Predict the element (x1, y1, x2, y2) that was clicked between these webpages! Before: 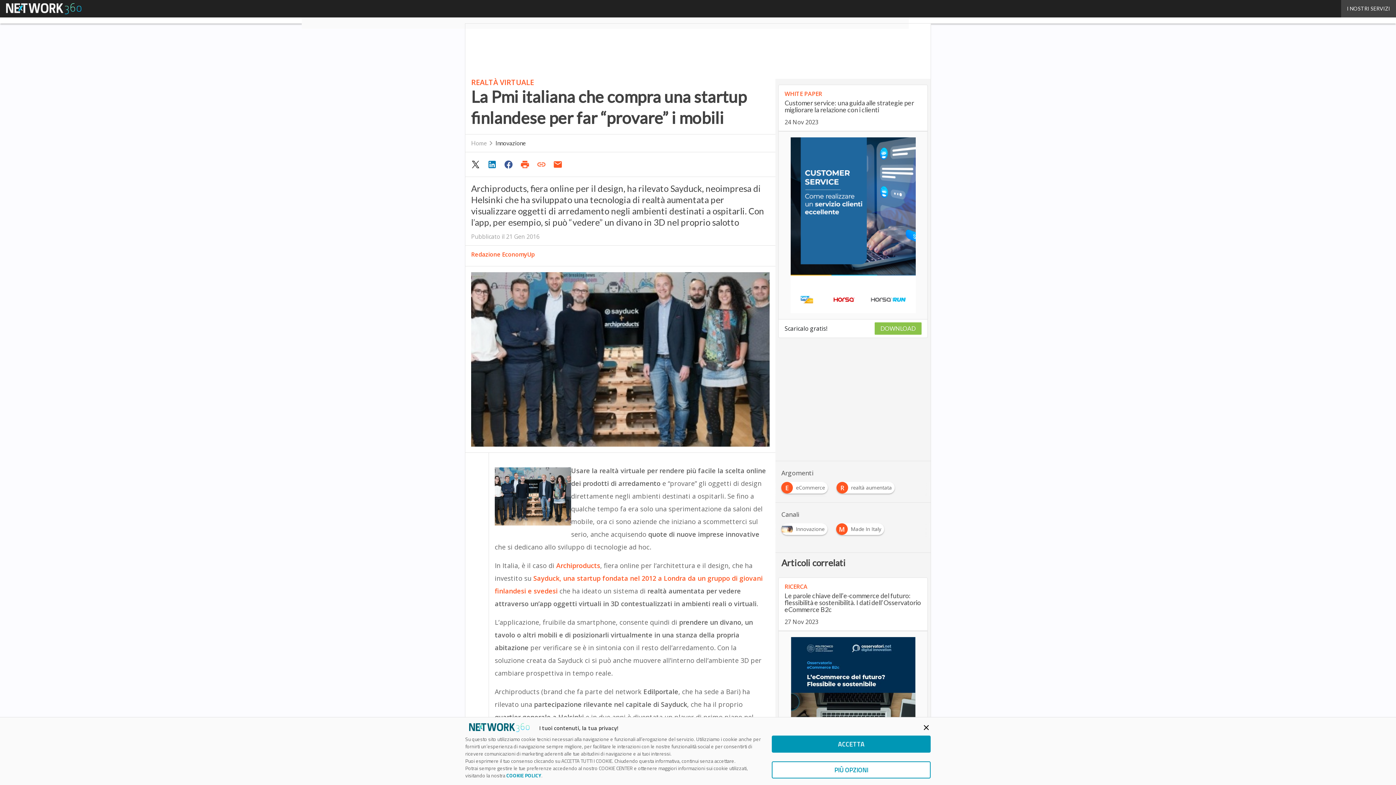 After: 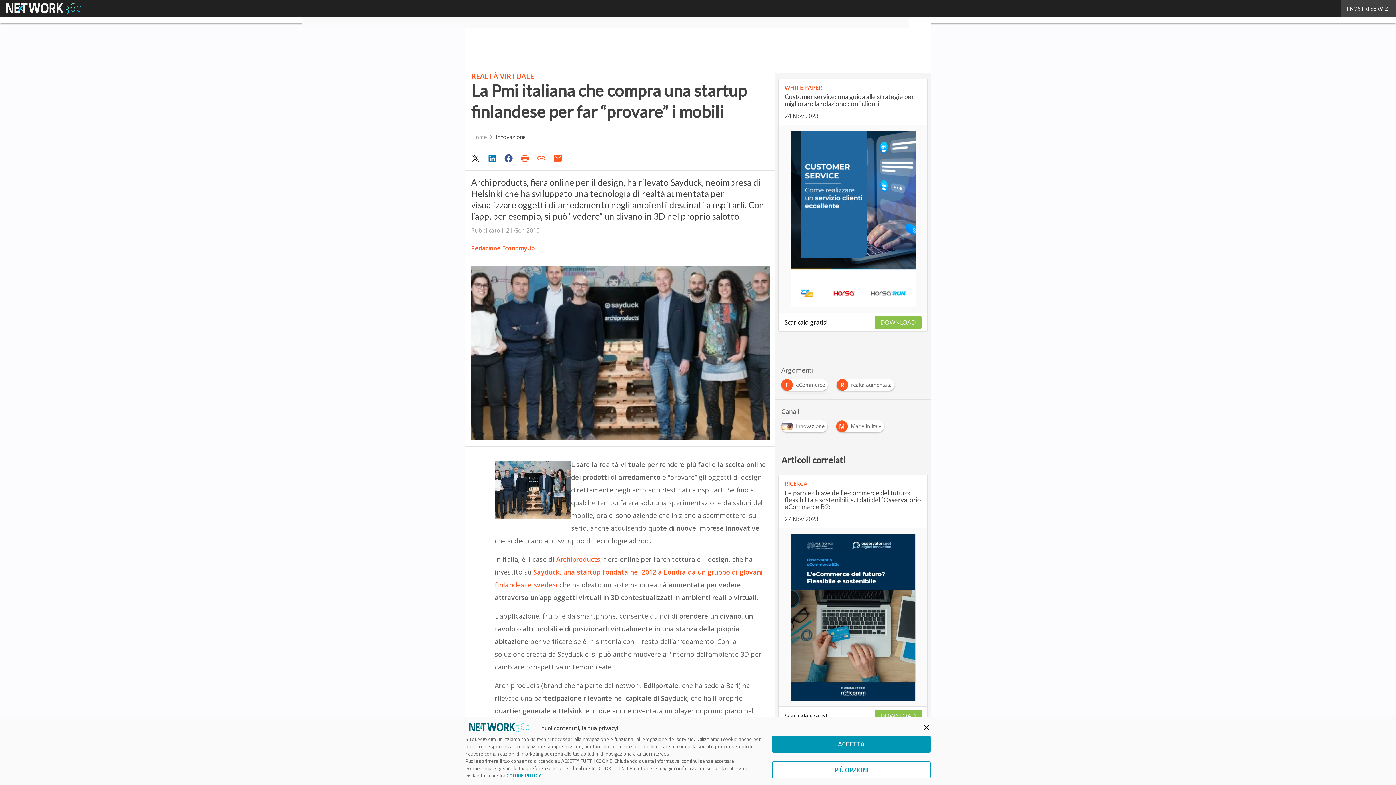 Action: bbox: (501, 157, 517, 171)